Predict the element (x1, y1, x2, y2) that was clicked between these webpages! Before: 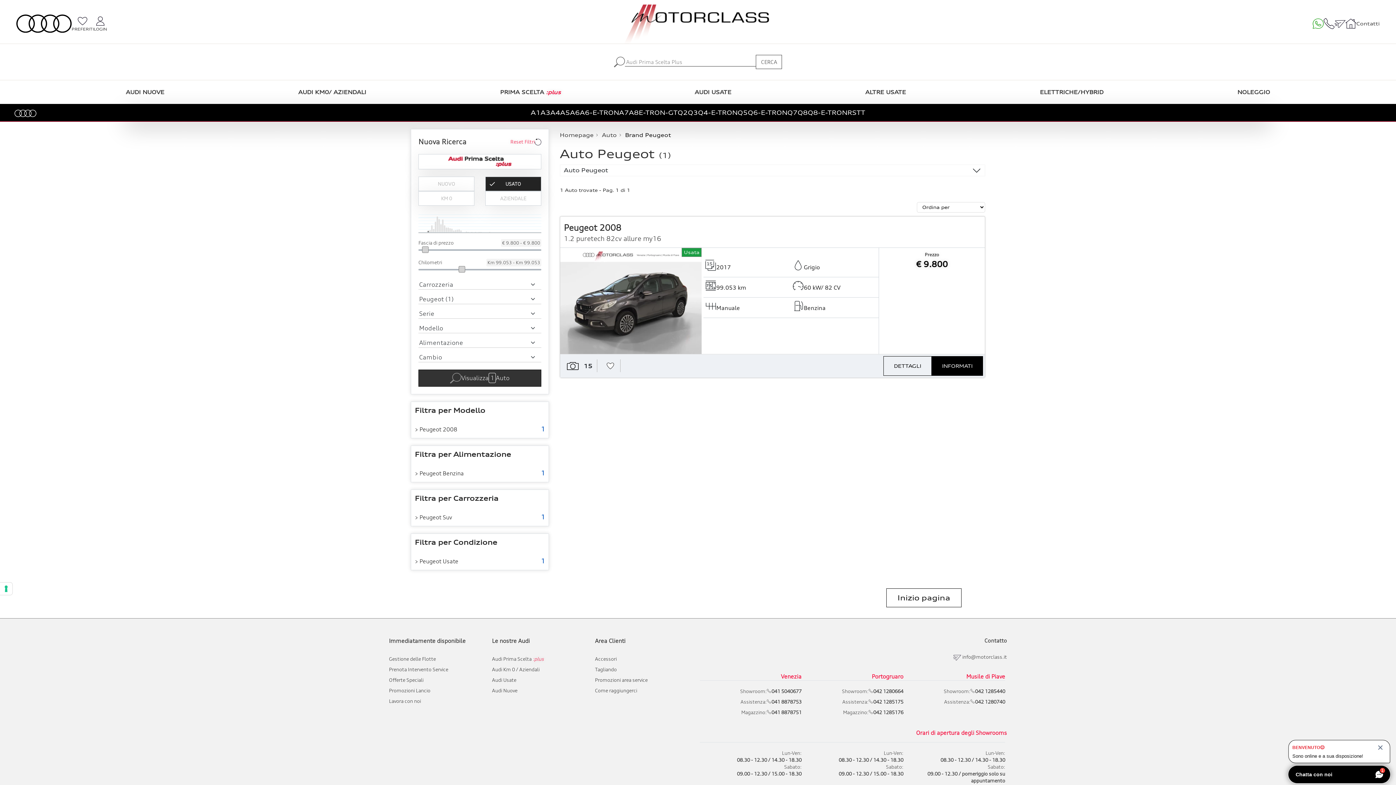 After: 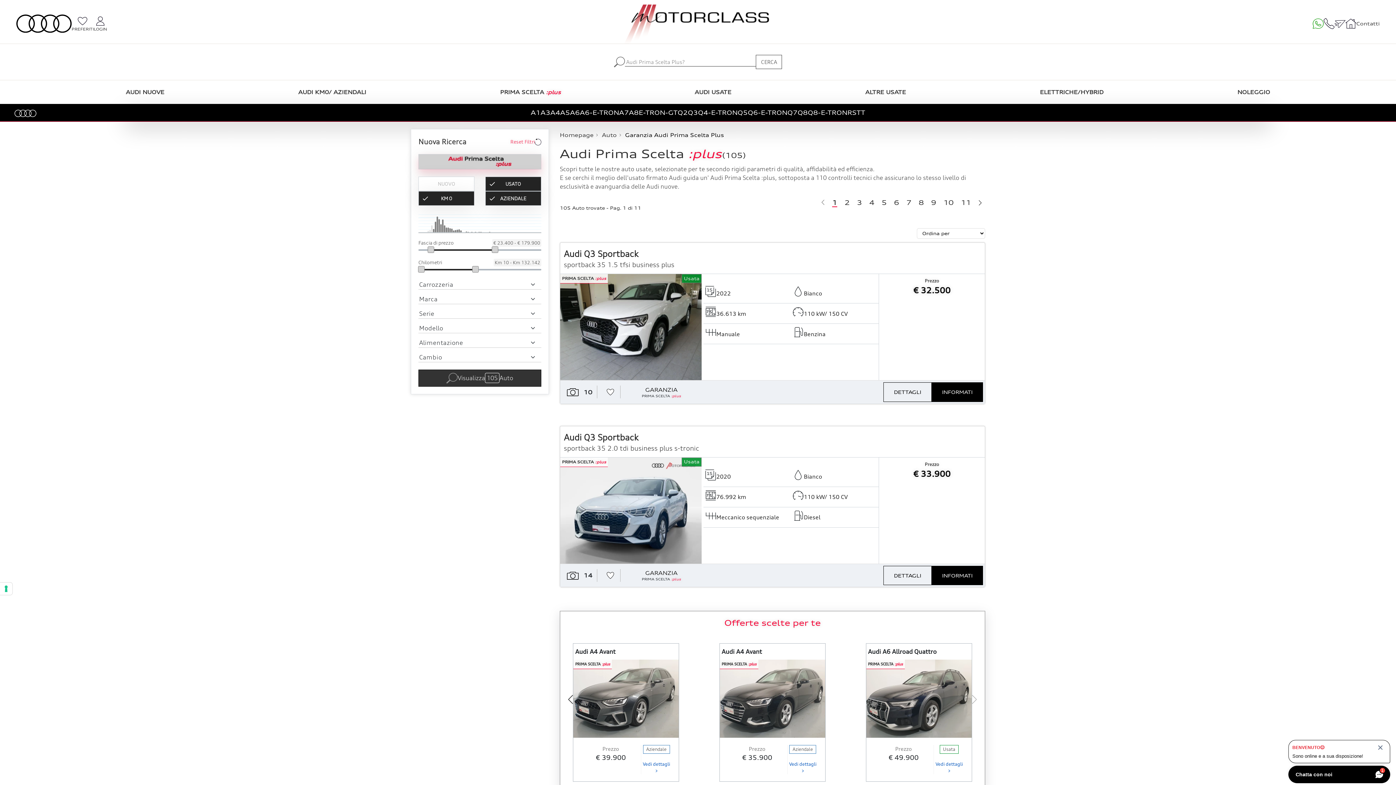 Action: label: Audi Prima Scelta :plus bbox: (492, 656, 544, 662)